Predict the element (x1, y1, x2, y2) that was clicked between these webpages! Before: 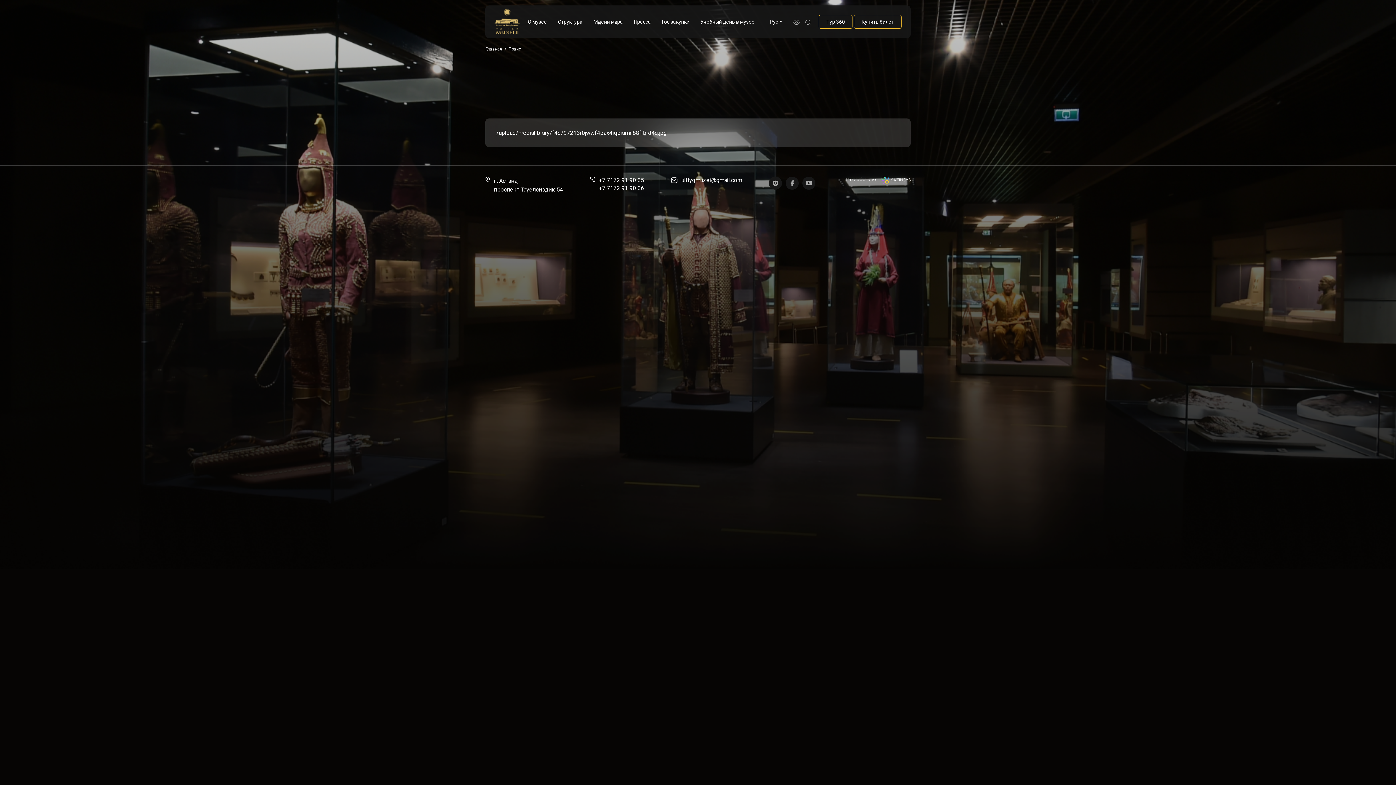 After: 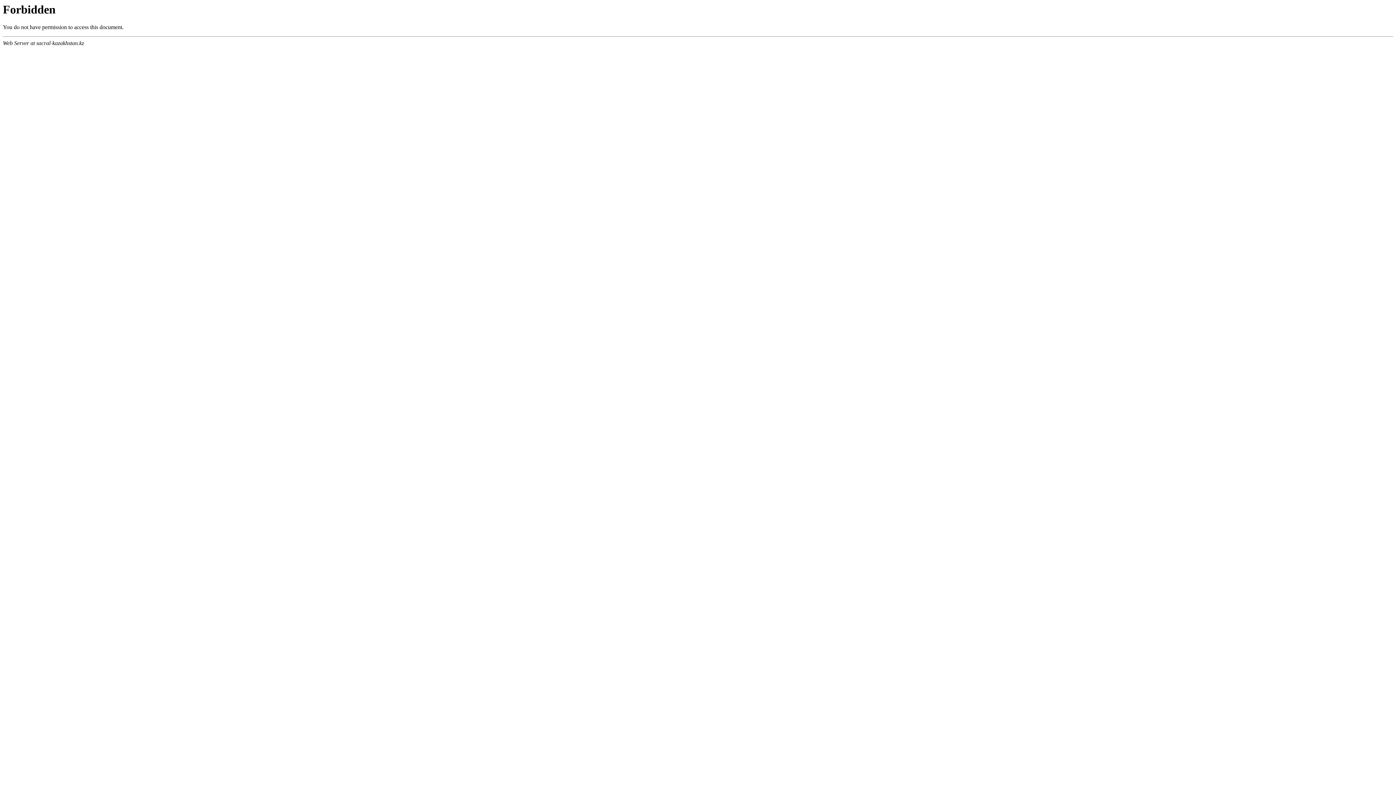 Action: bbox: (662, 18, 689, 24) label: Гос.закупки